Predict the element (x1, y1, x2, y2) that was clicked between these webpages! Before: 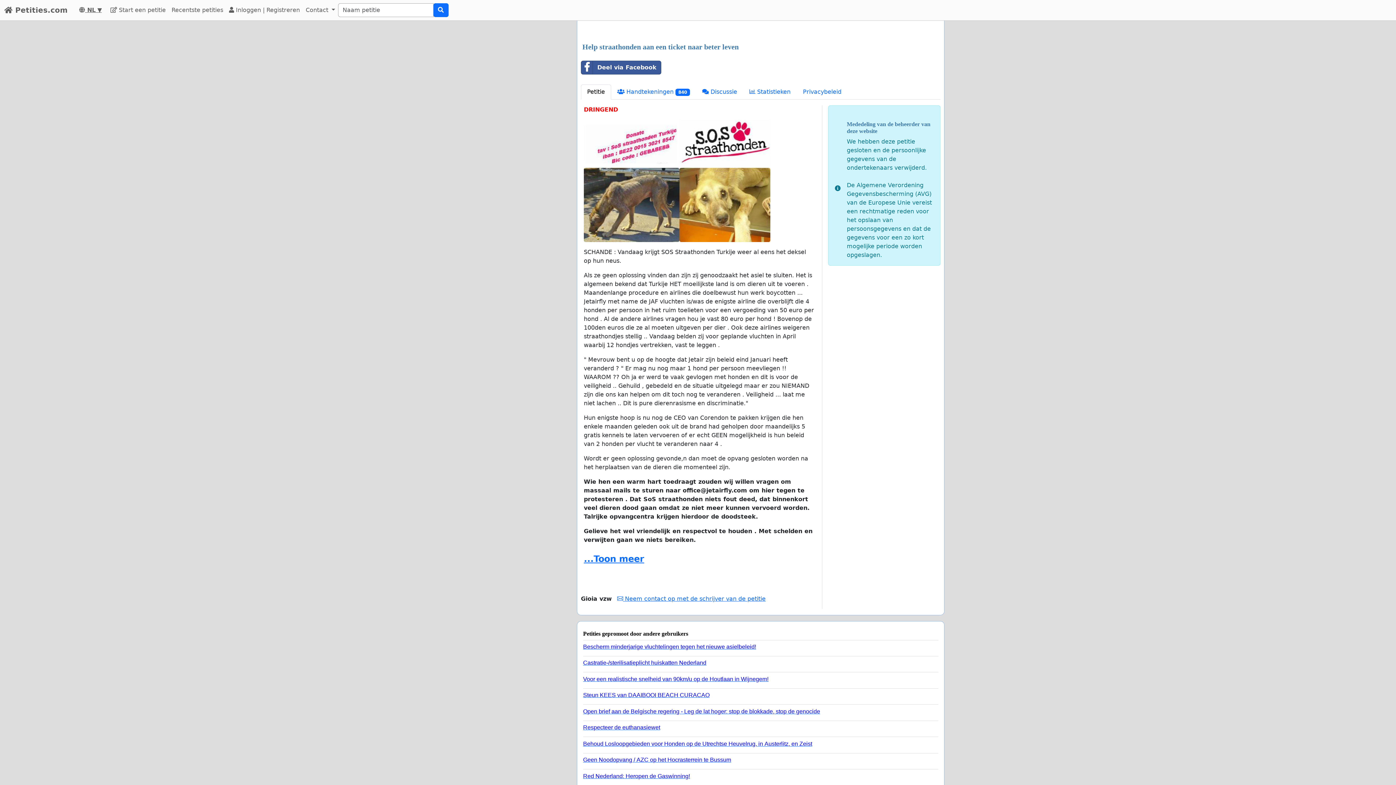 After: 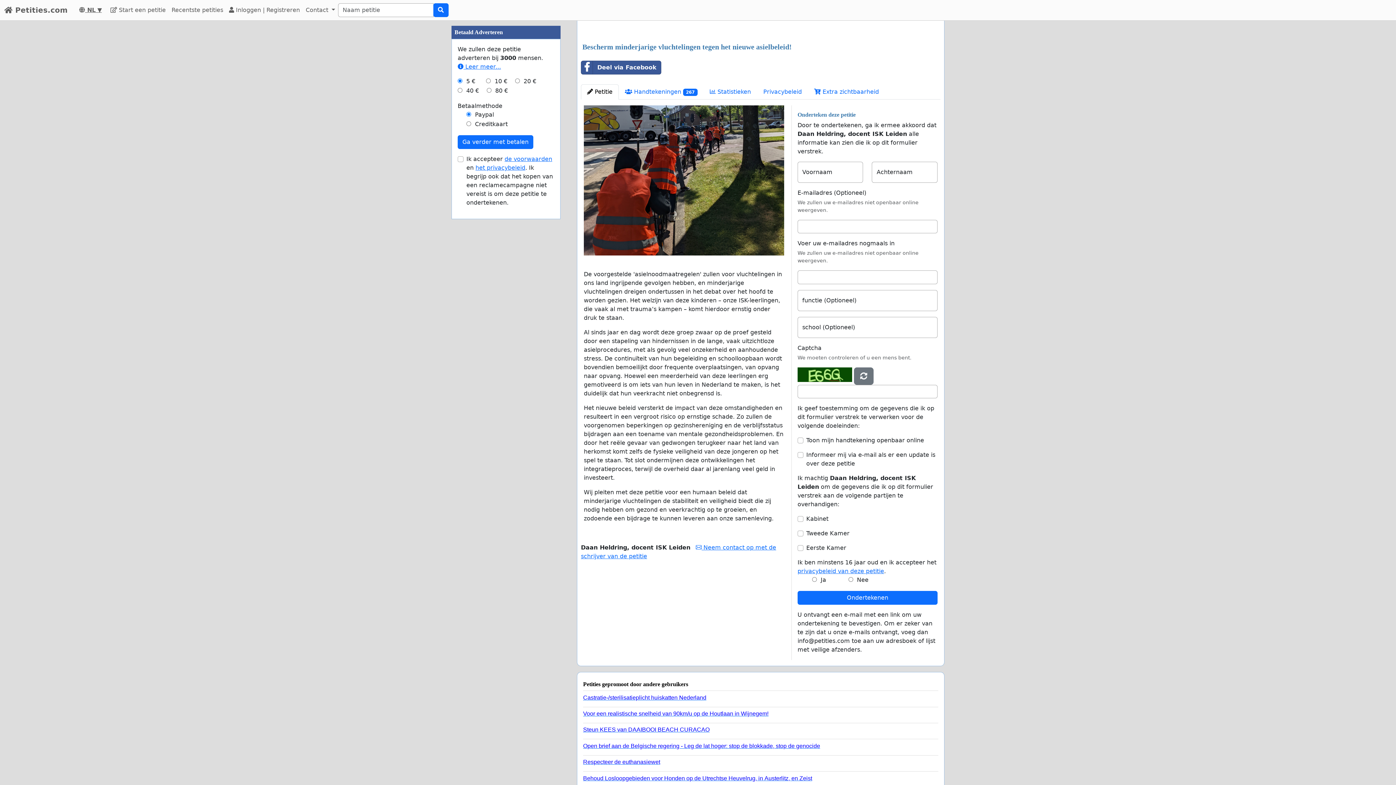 Action: label: Bescherm minderjarige vluchtelingen tegen het nieuwe asielbeleid! bbox: (583, 640, 932, 650)